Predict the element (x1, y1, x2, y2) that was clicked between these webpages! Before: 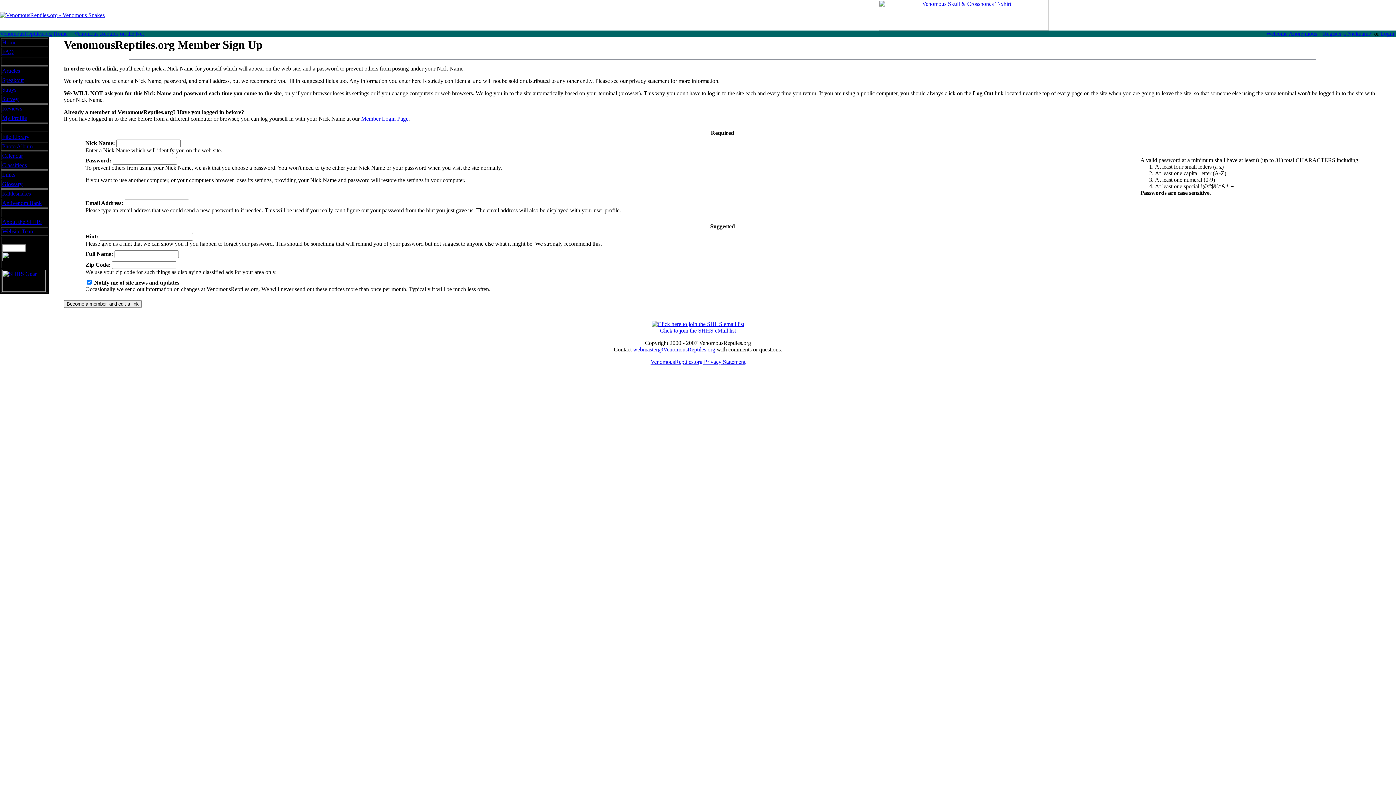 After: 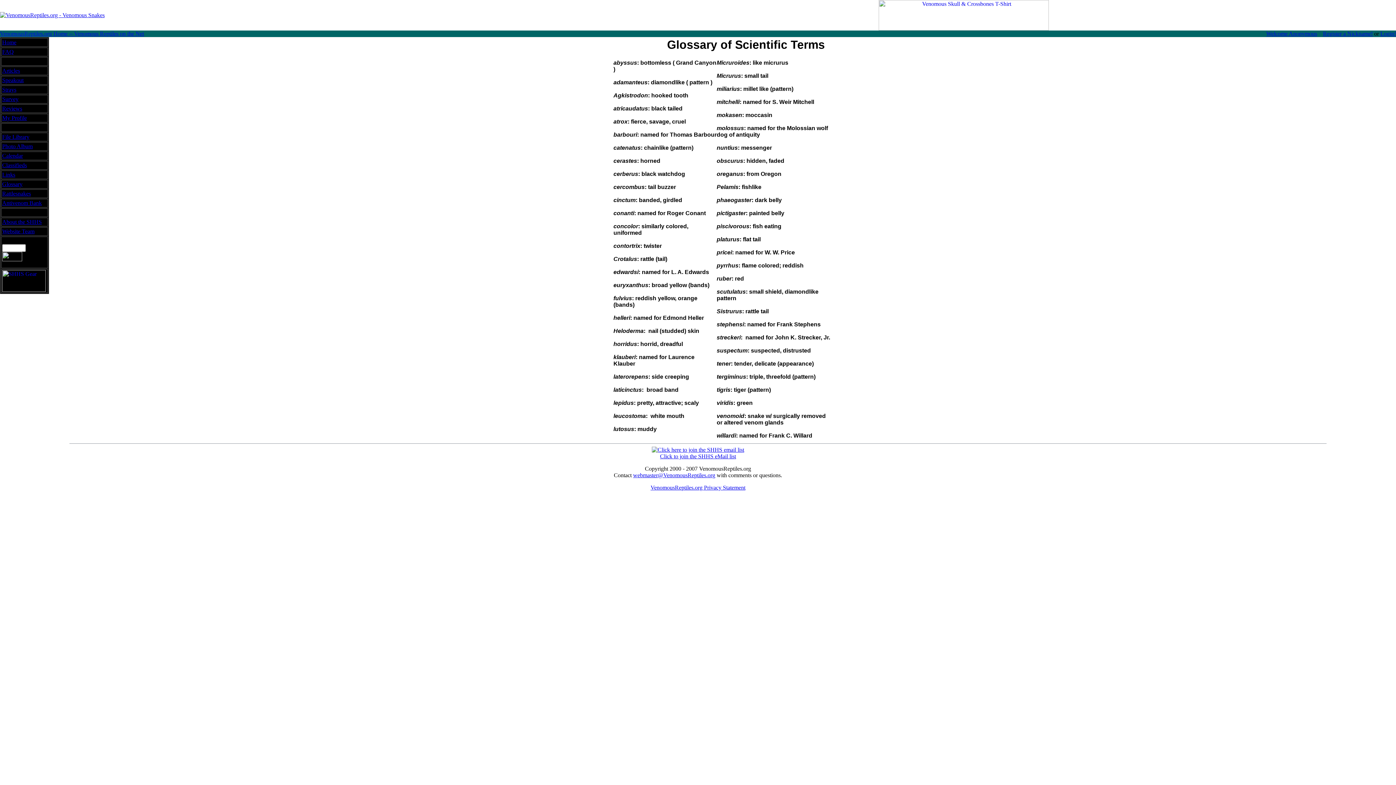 Action: bbox: (2, 181, 22, 187) label: Glossary